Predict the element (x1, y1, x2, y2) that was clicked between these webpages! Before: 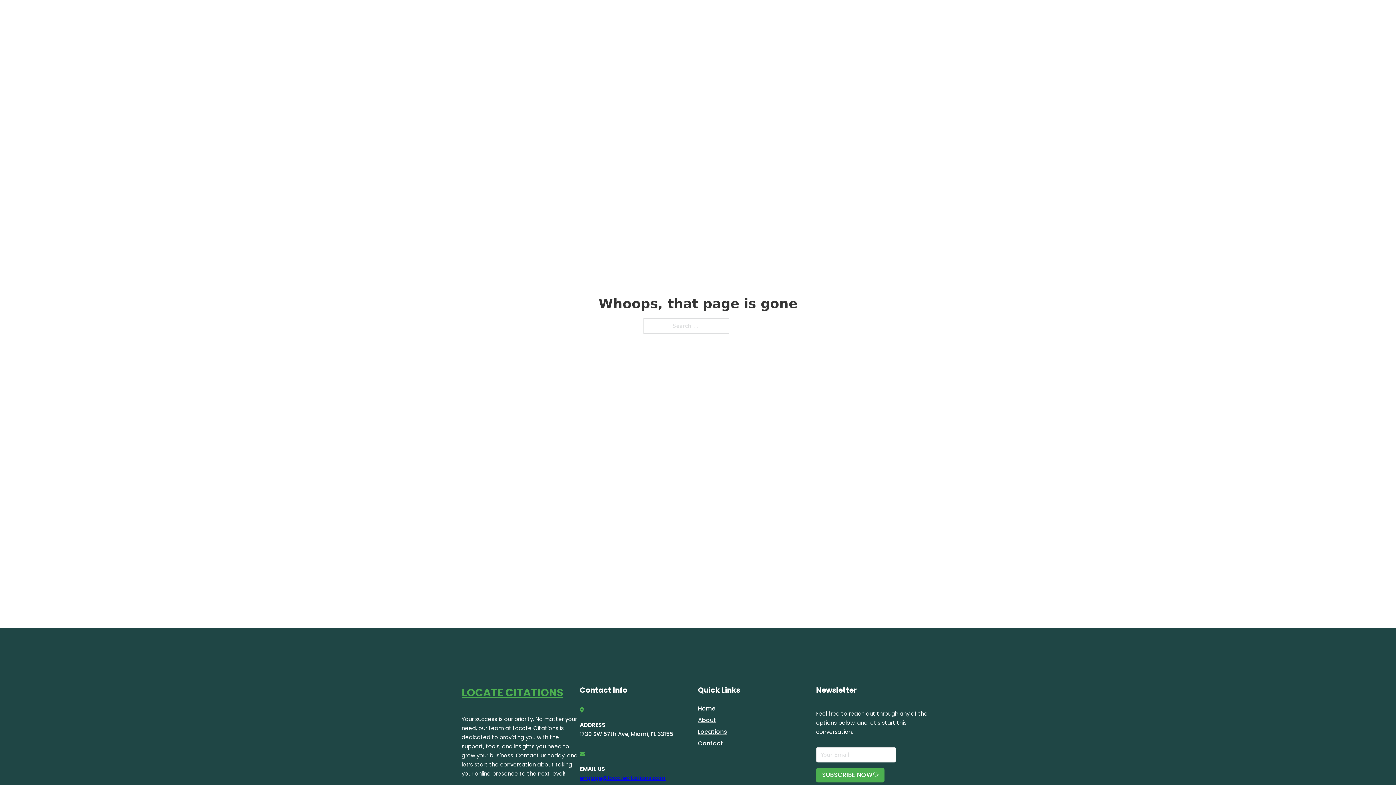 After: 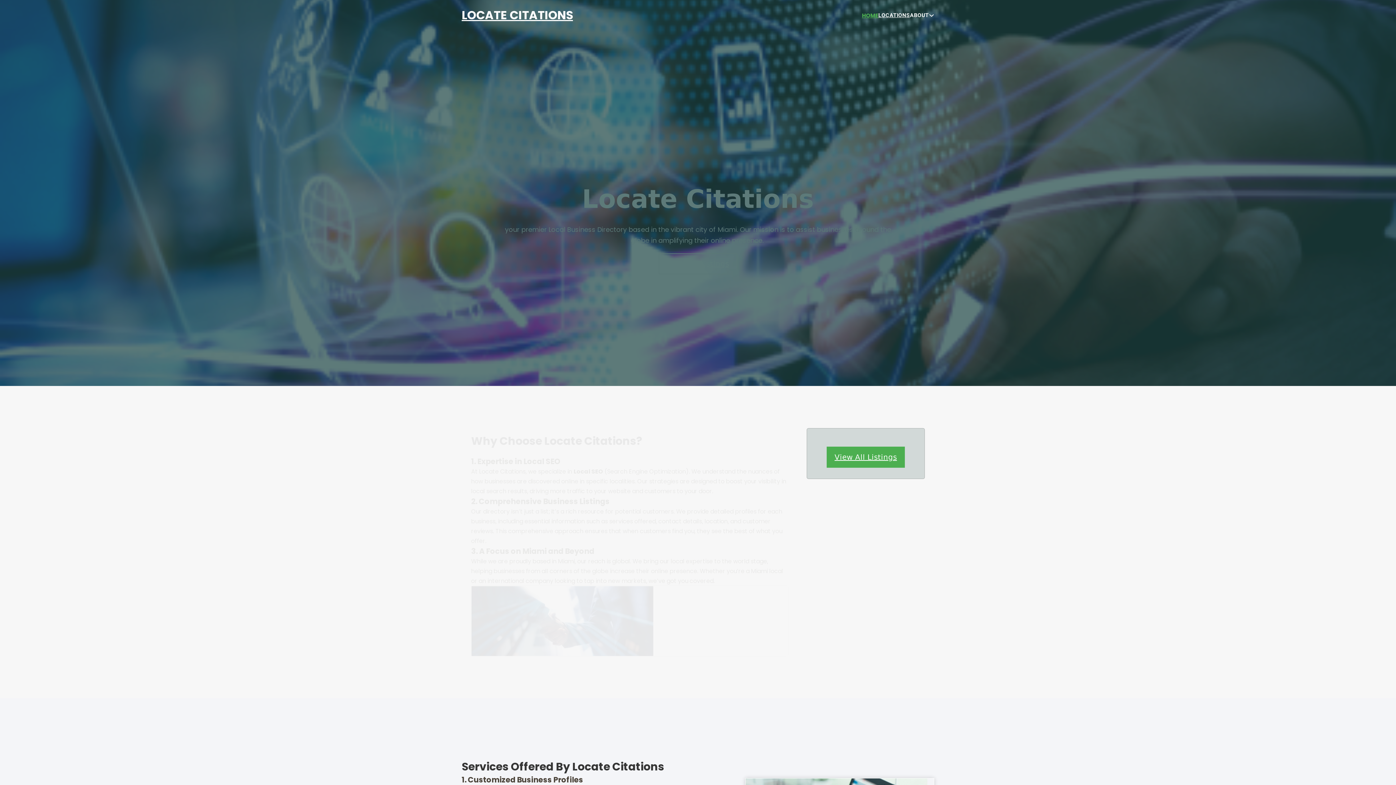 Action: label: HOME bbox: (862, 10, 878, 19)